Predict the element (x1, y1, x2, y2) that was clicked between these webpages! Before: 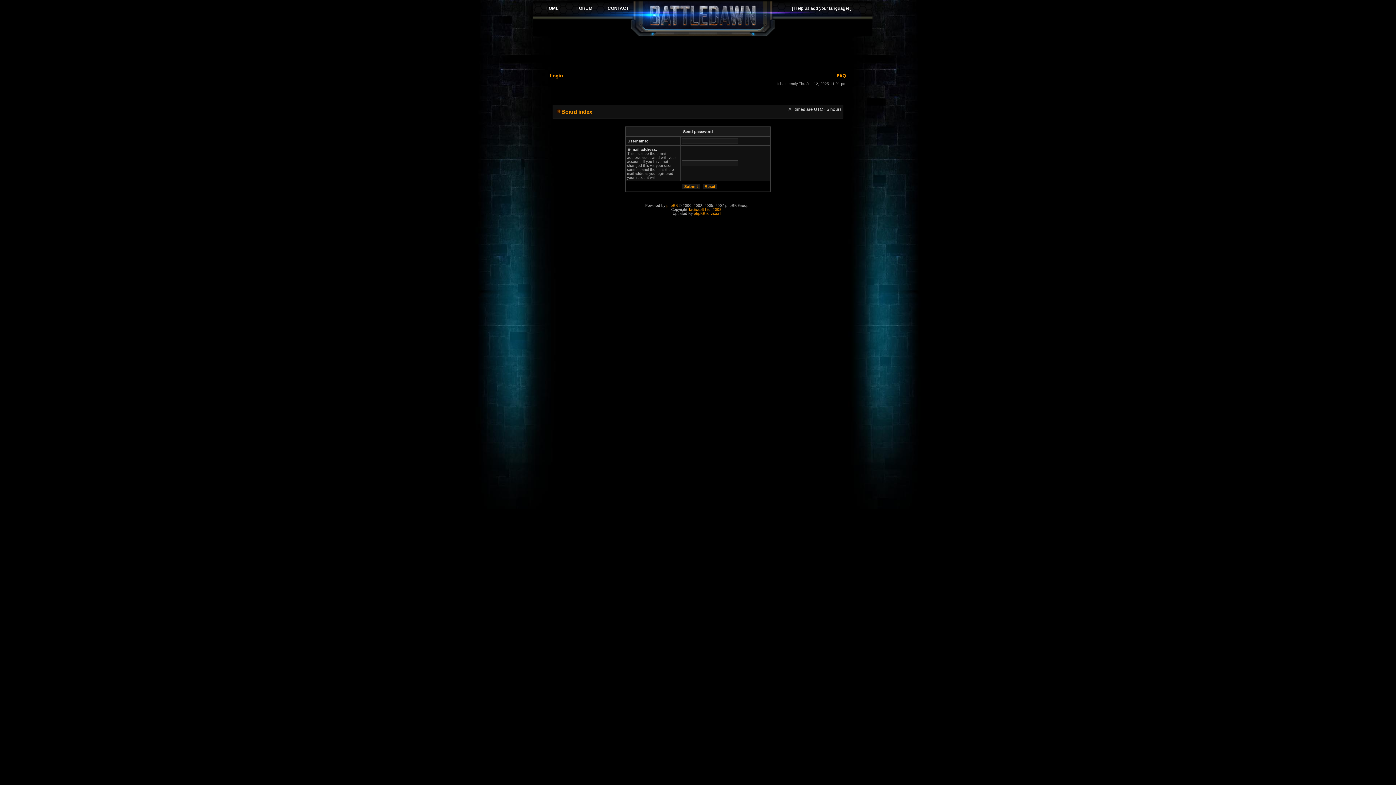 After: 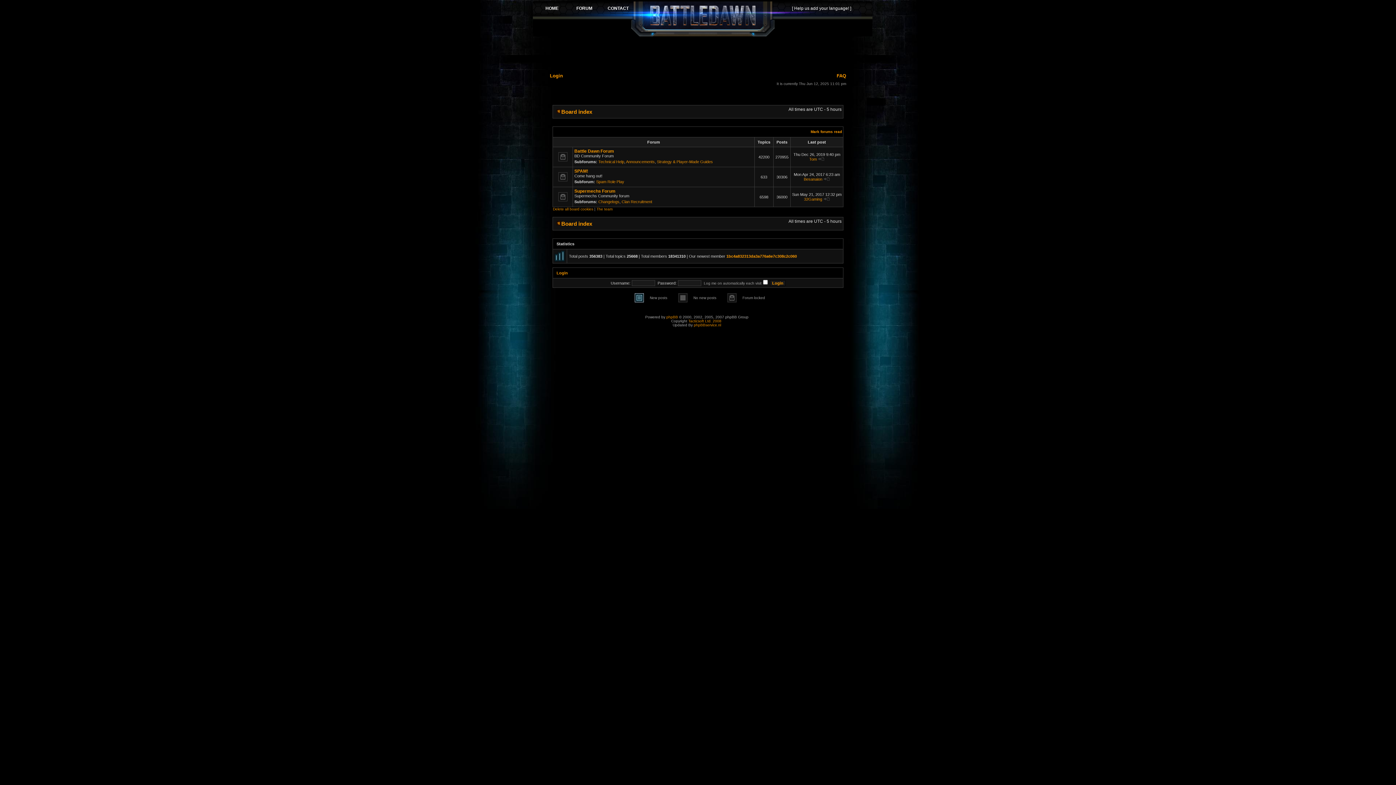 Action: bbox: (561, 108, 592, 114) label: Board index